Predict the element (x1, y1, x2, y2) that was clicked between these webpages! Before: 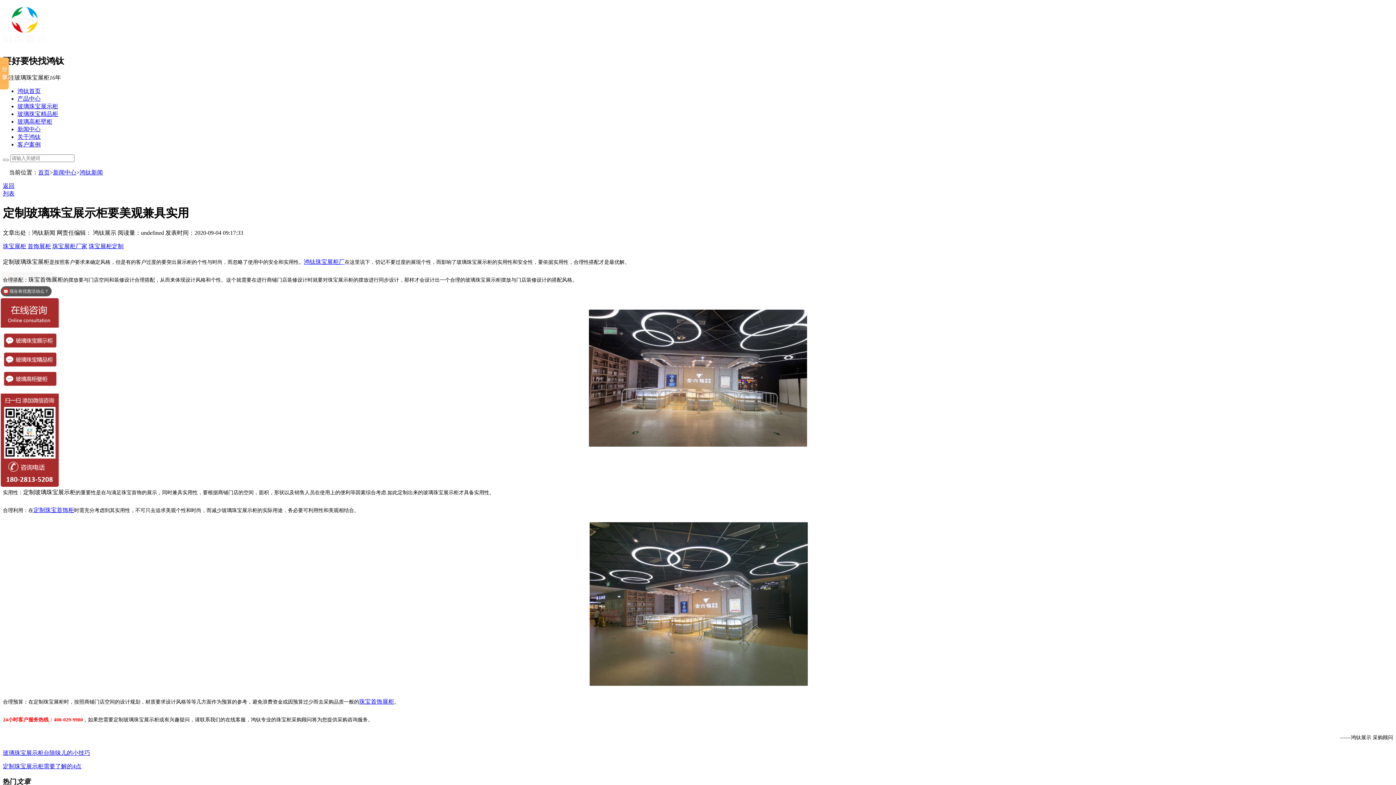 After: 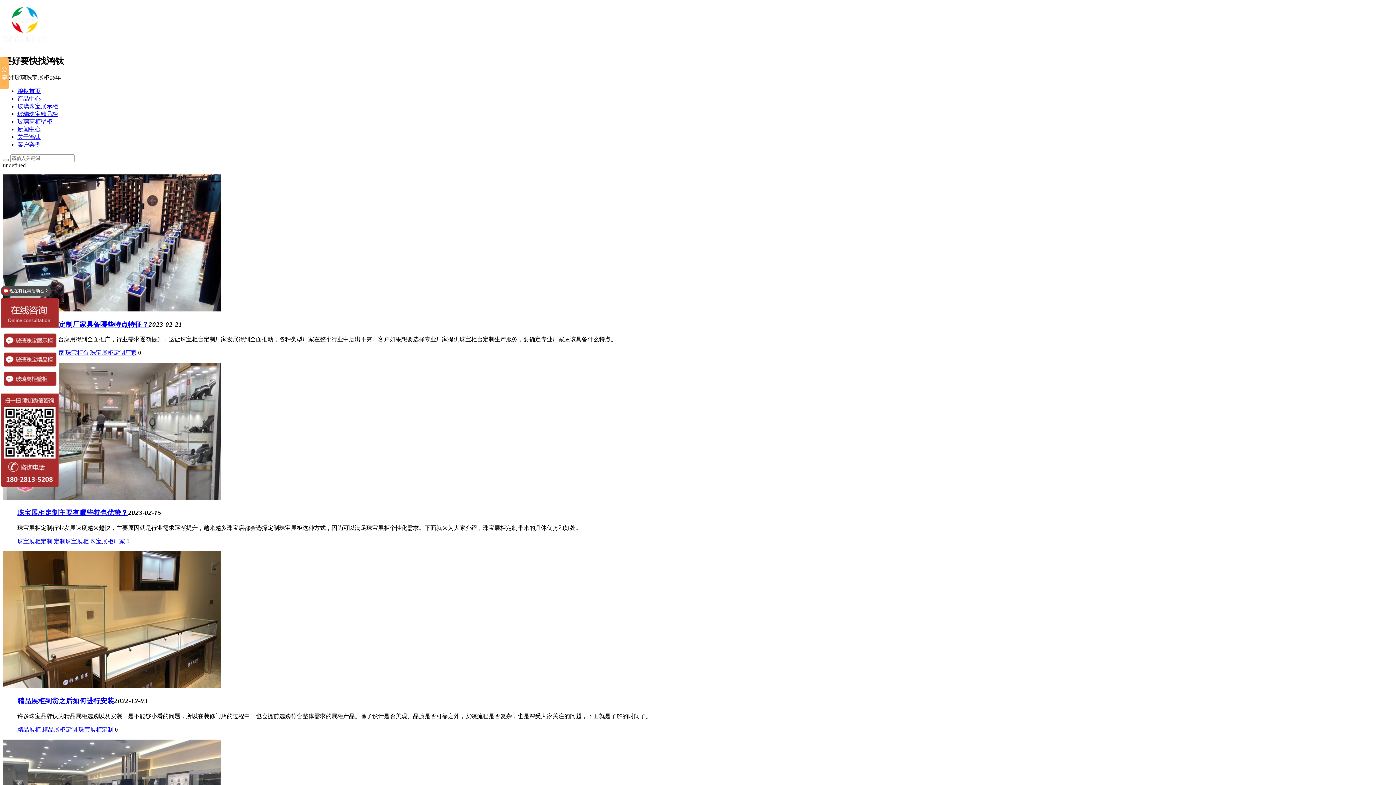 Action: bbox: (88, 243, 123, 249) label: 珠宝展柜定制